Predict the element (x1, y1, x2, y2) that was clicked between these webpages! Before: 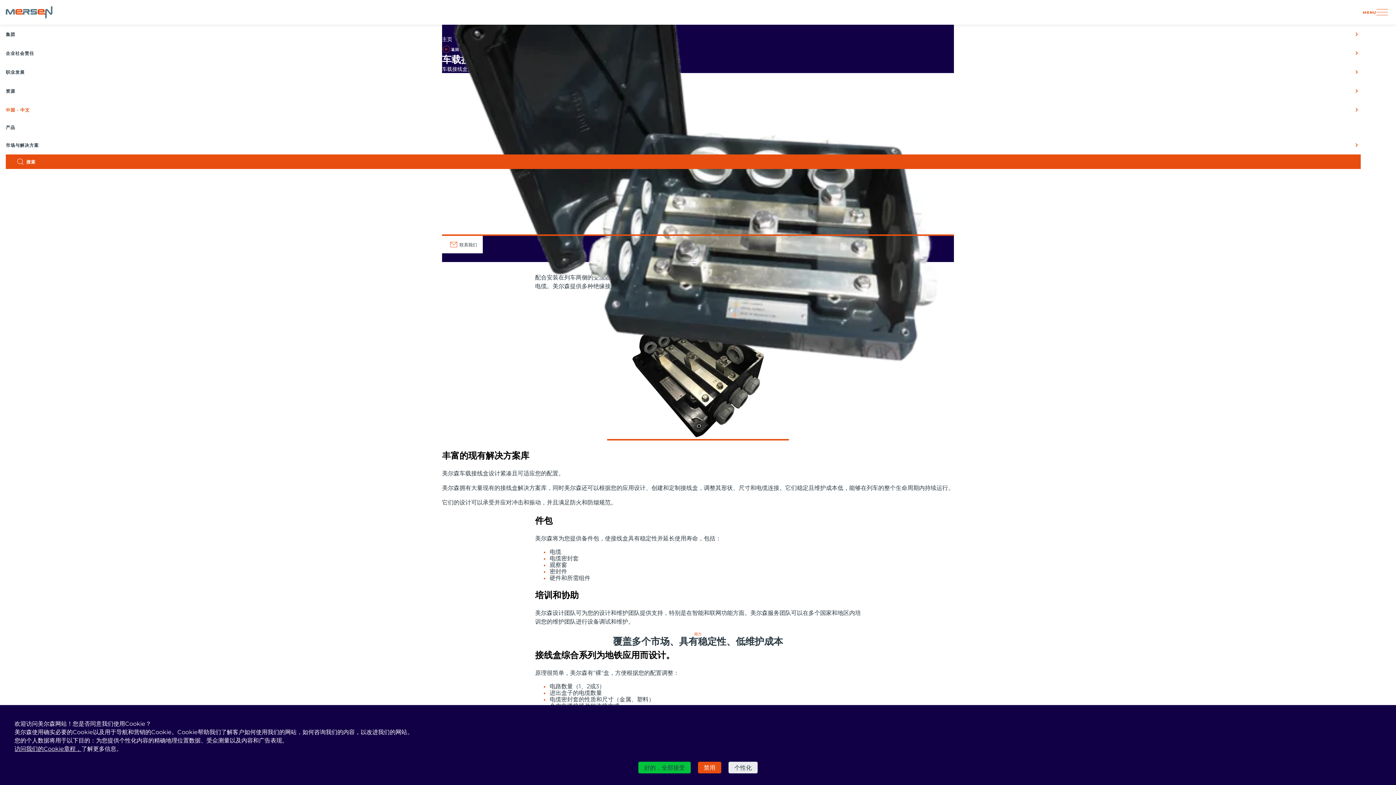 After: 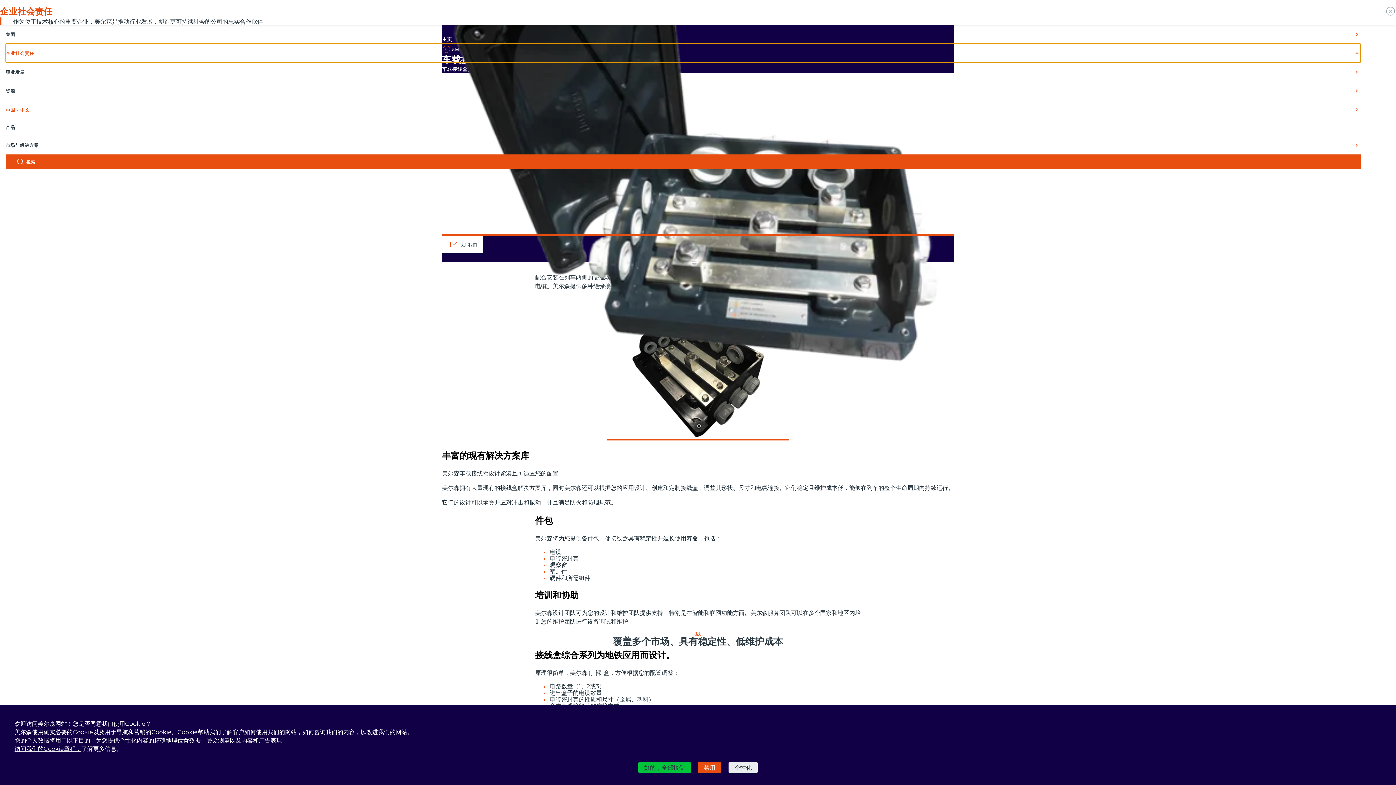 Action: label: 企业社会责任 bbox: (5, 43, 1361, 62)